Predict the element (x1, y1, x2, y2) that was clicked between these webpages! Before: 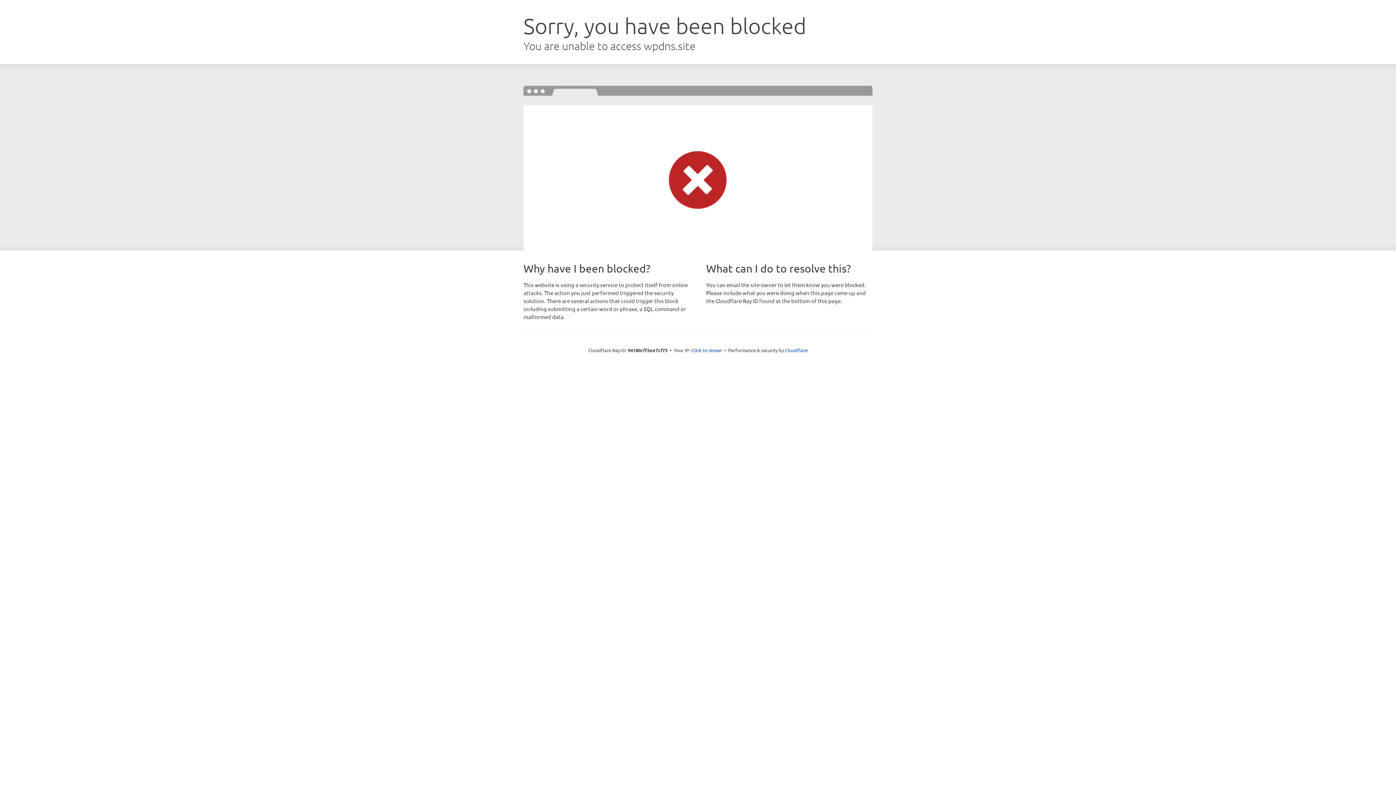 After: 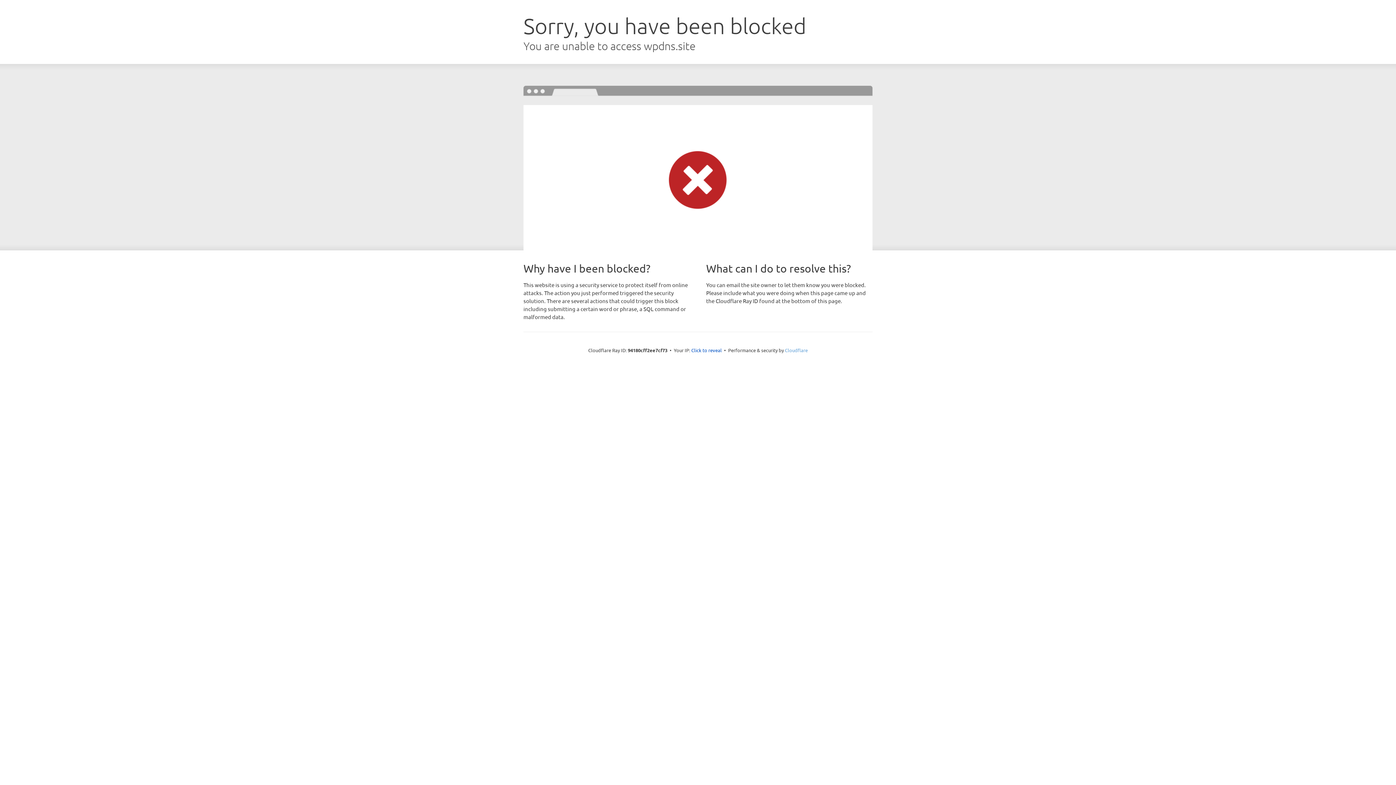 Action: bbox: (785, 347, 808, 353) label: Cloudflare